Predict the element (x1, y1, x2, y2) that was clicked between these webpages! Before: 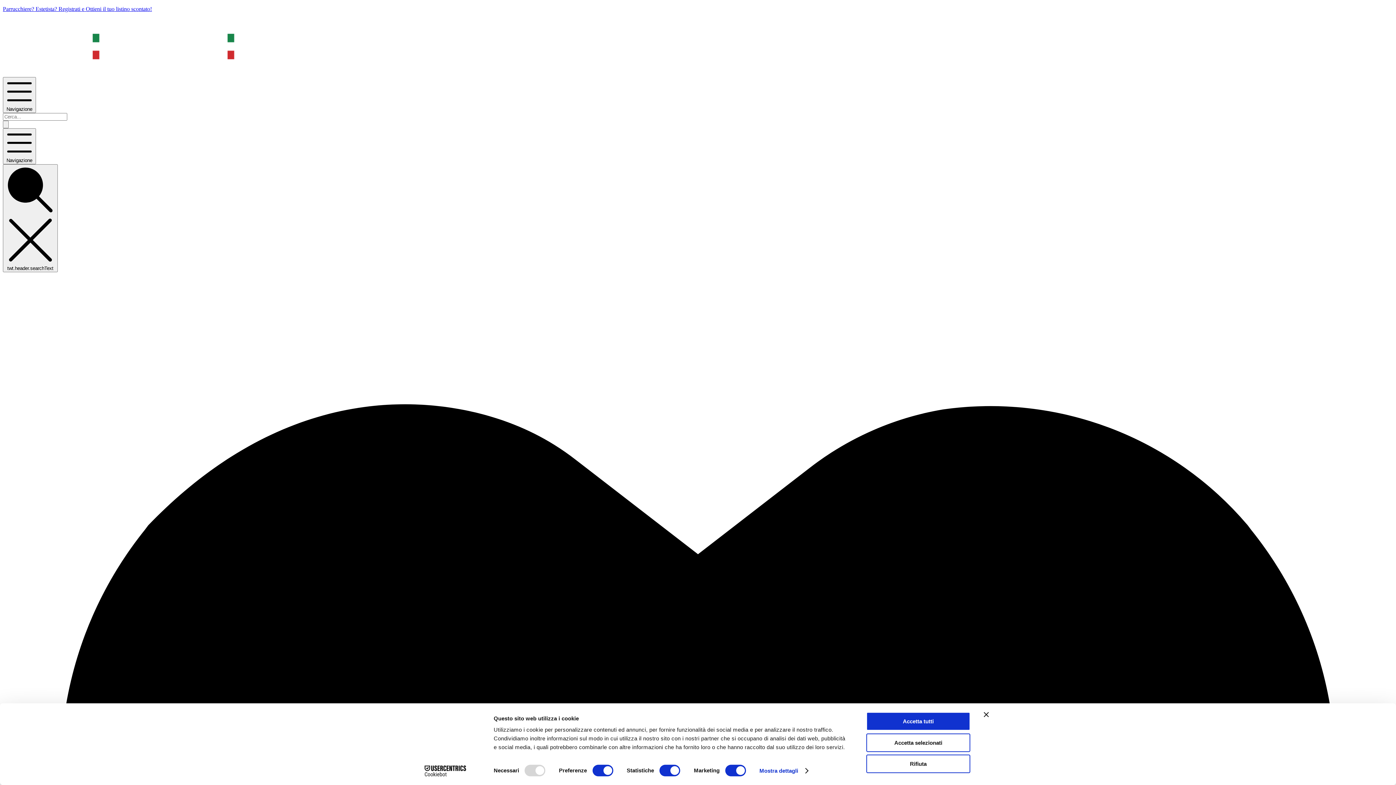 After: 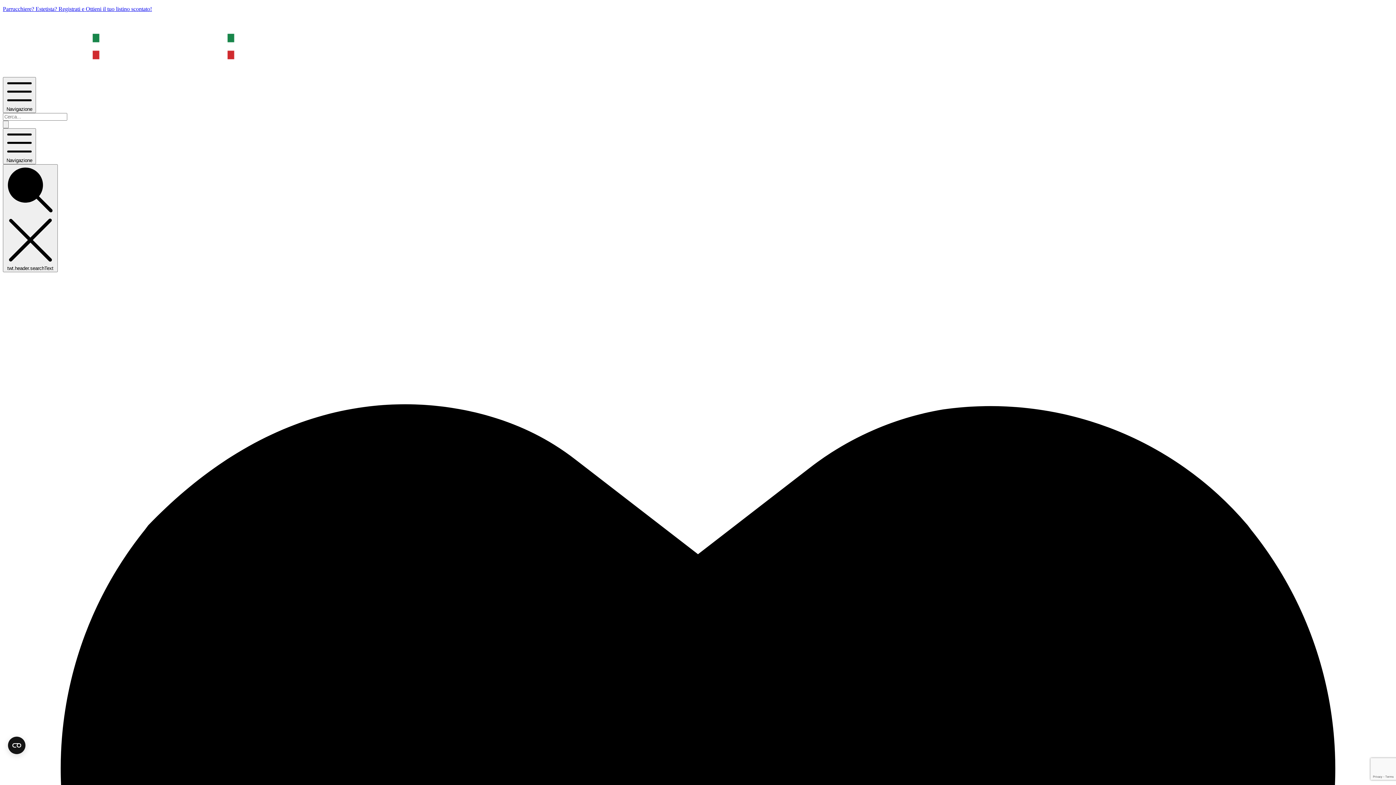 Action: label: Chiudi banner bbox: (984, 712, 989, 717)